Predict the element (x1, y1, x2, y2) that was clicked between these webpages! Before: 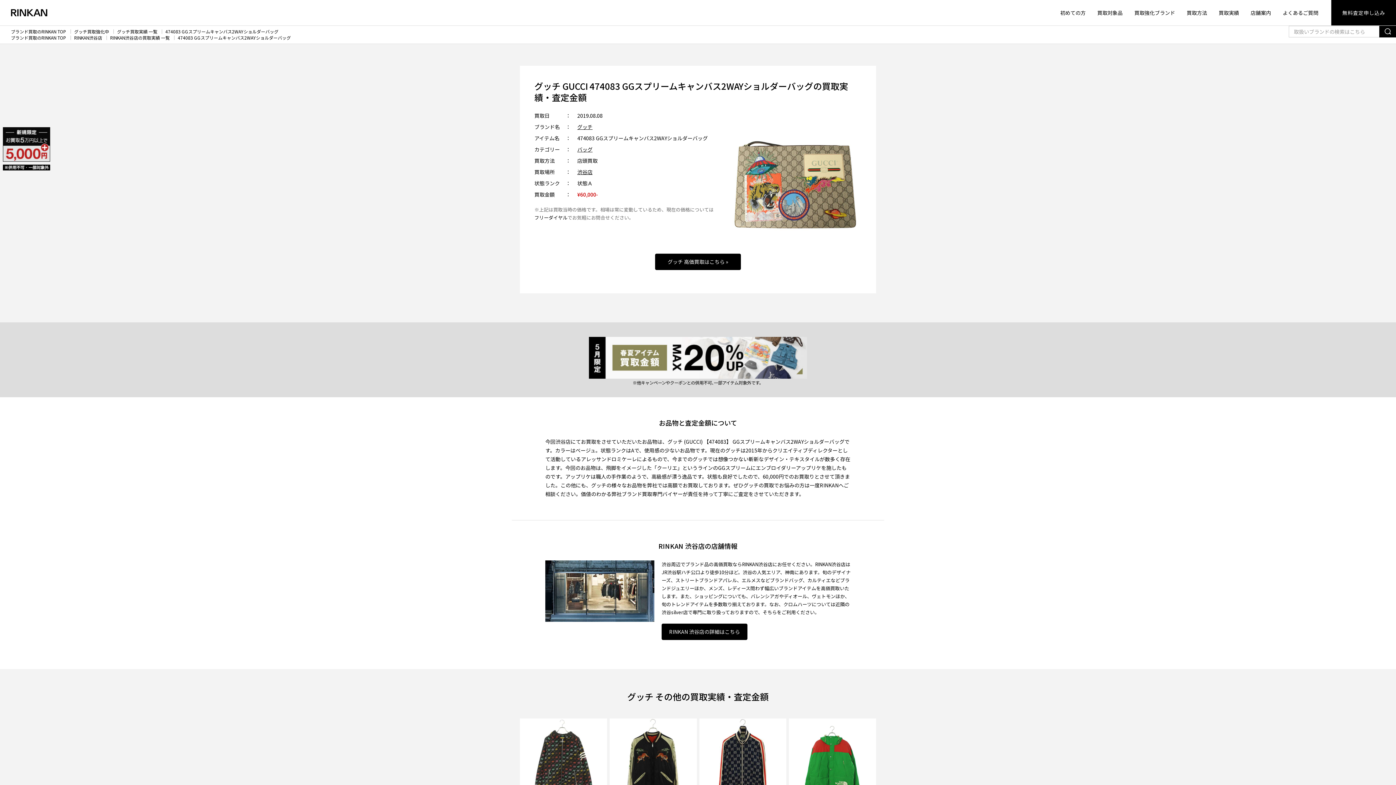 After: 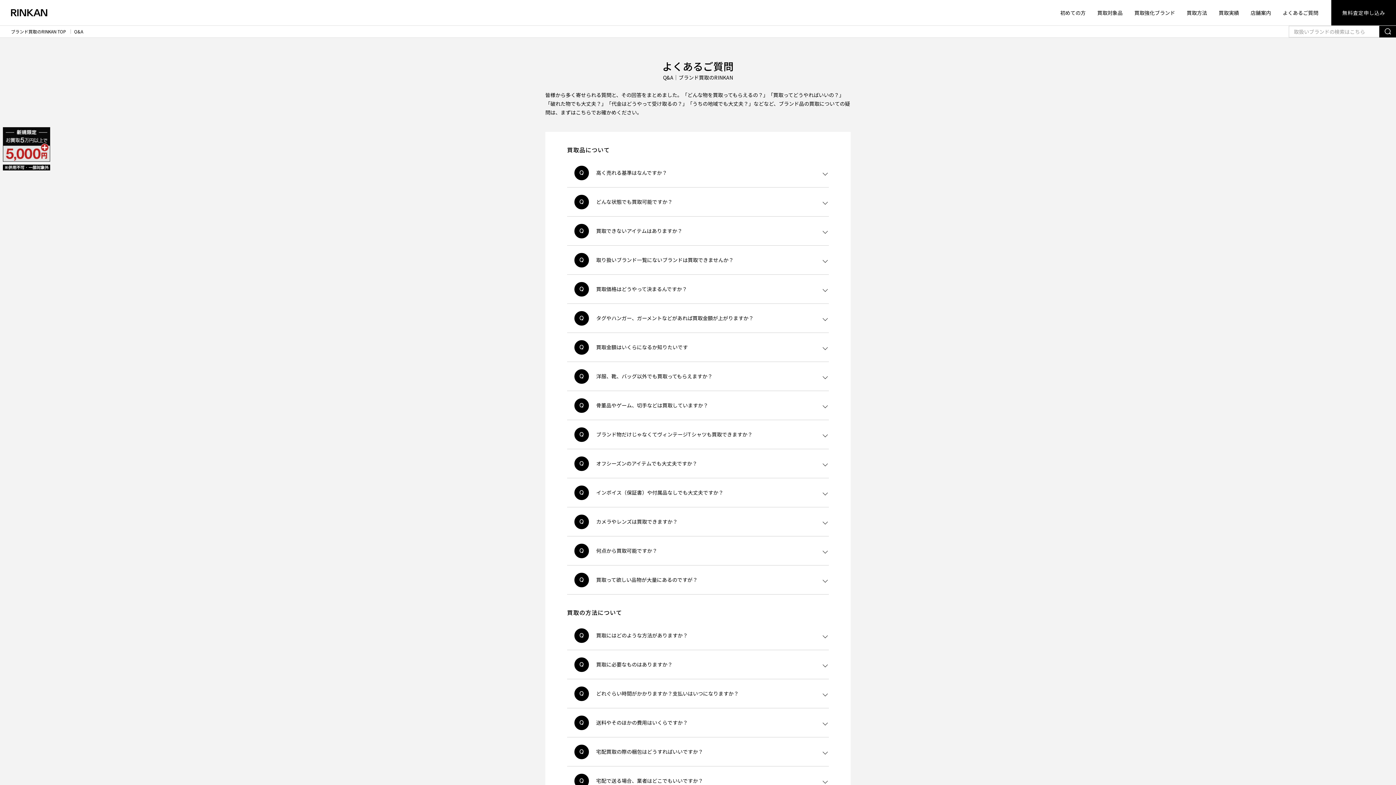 Action: label: よくあるご質問 bbox: (1277, 4, 1324, 20)